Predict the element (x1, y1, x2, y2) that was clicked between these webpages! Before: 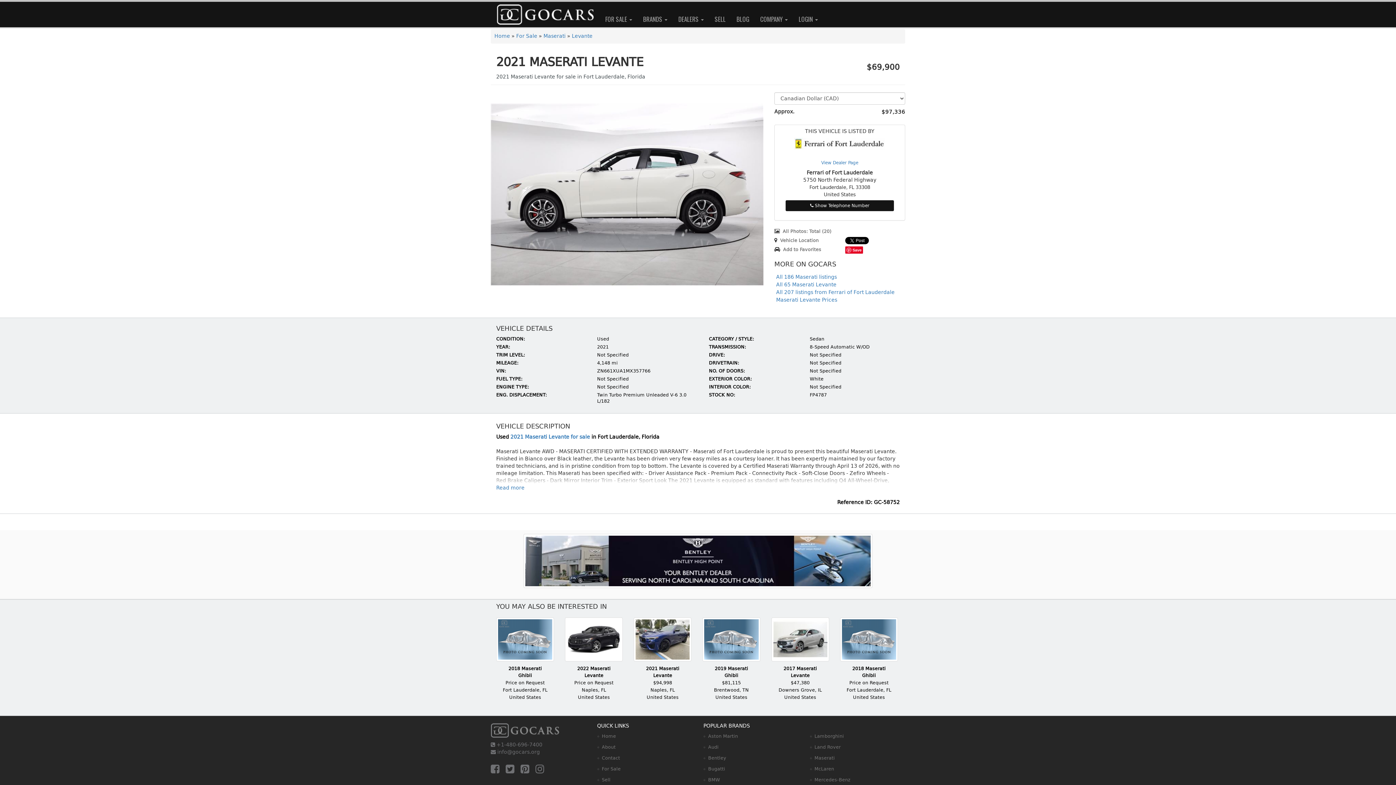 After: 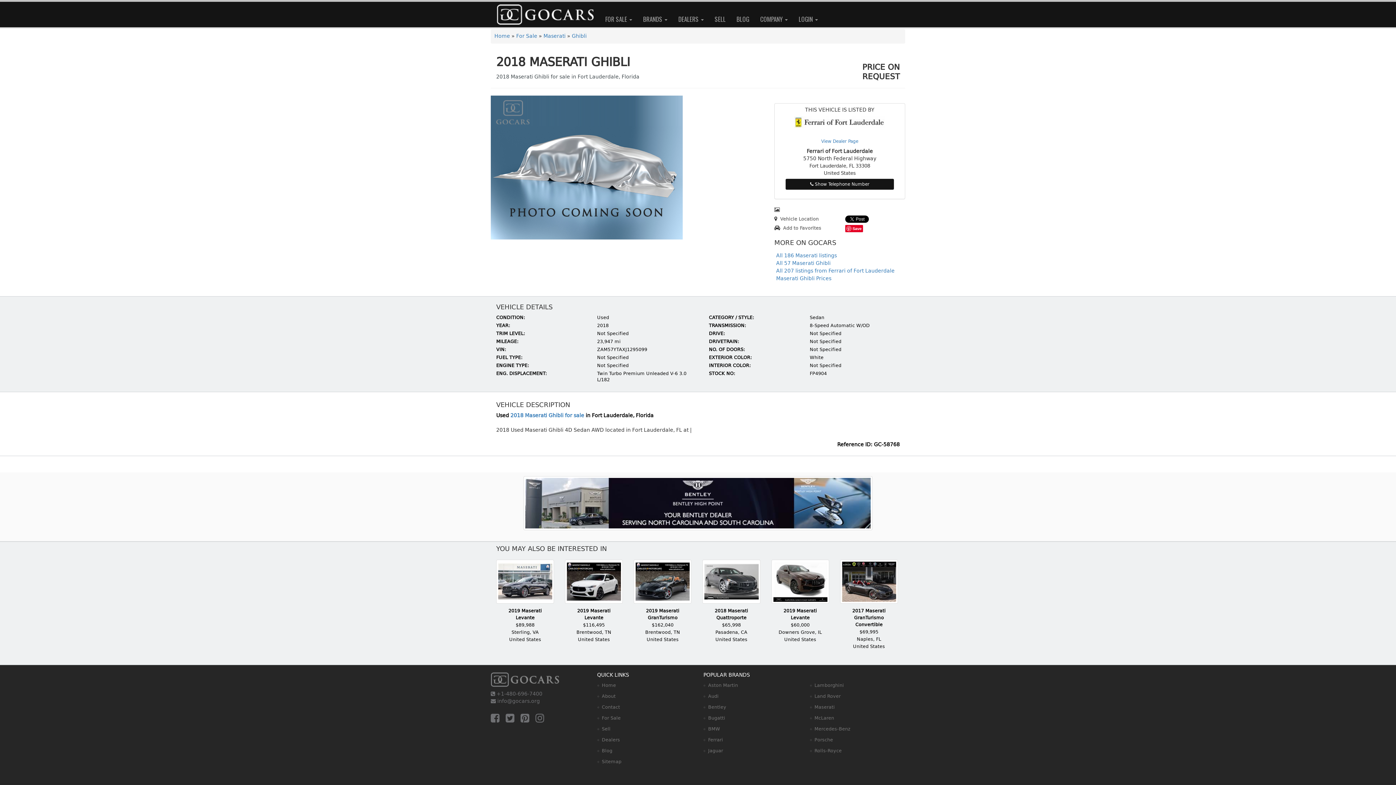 Action: label: 2018 Maserati
Ghibli bbox: (508, 665, 542, 679)